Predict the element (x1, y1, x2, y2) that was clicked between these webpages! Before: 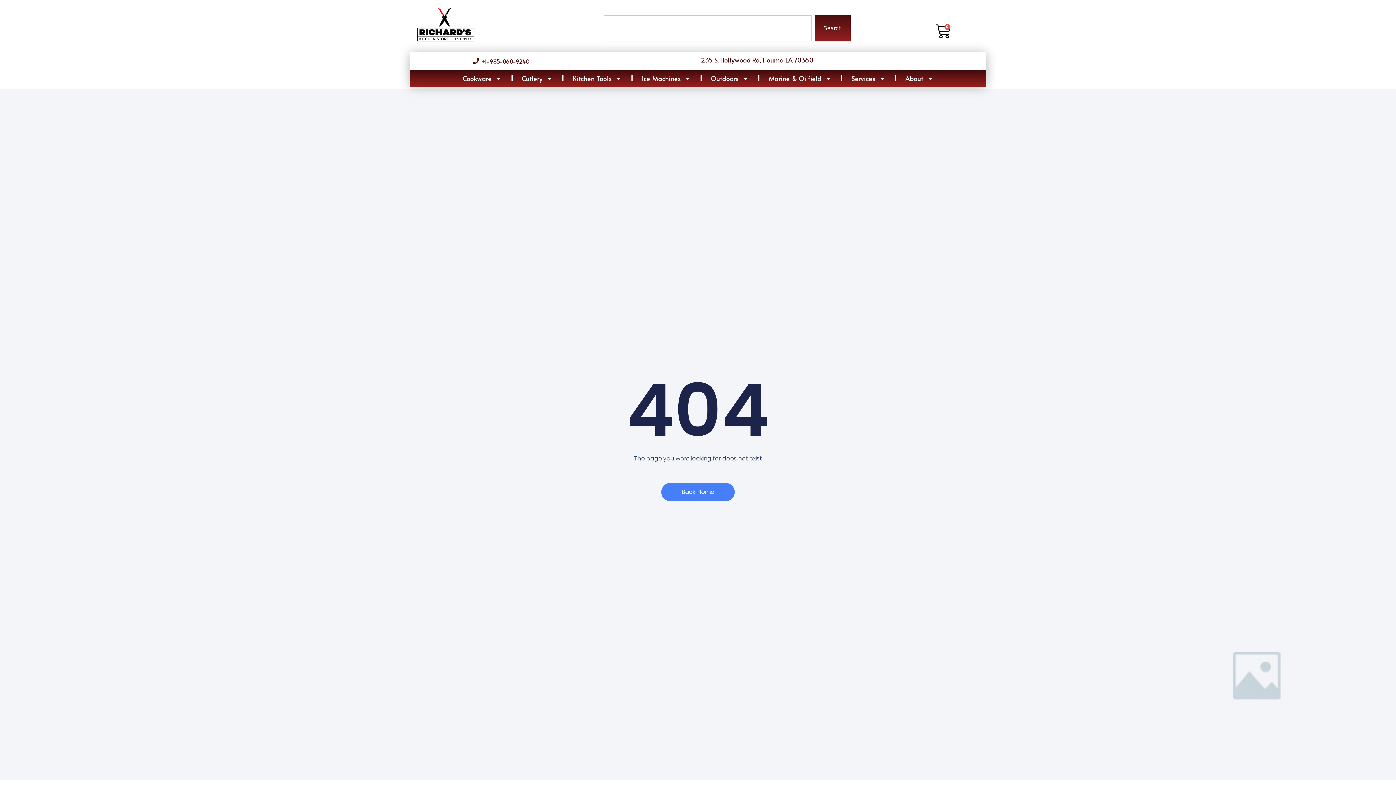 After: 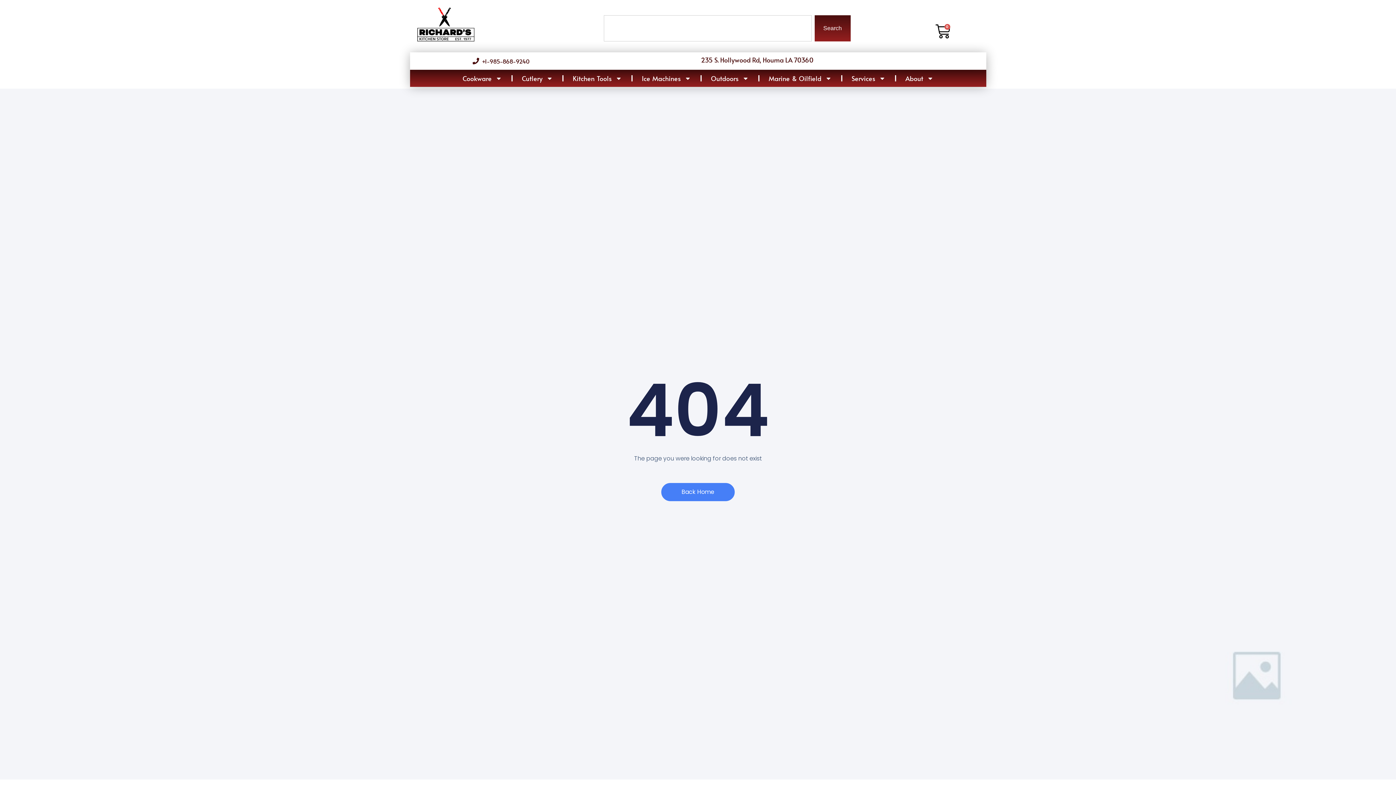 Action: bbox: (472, 56, 529, 65) label: +1-985-868-9240